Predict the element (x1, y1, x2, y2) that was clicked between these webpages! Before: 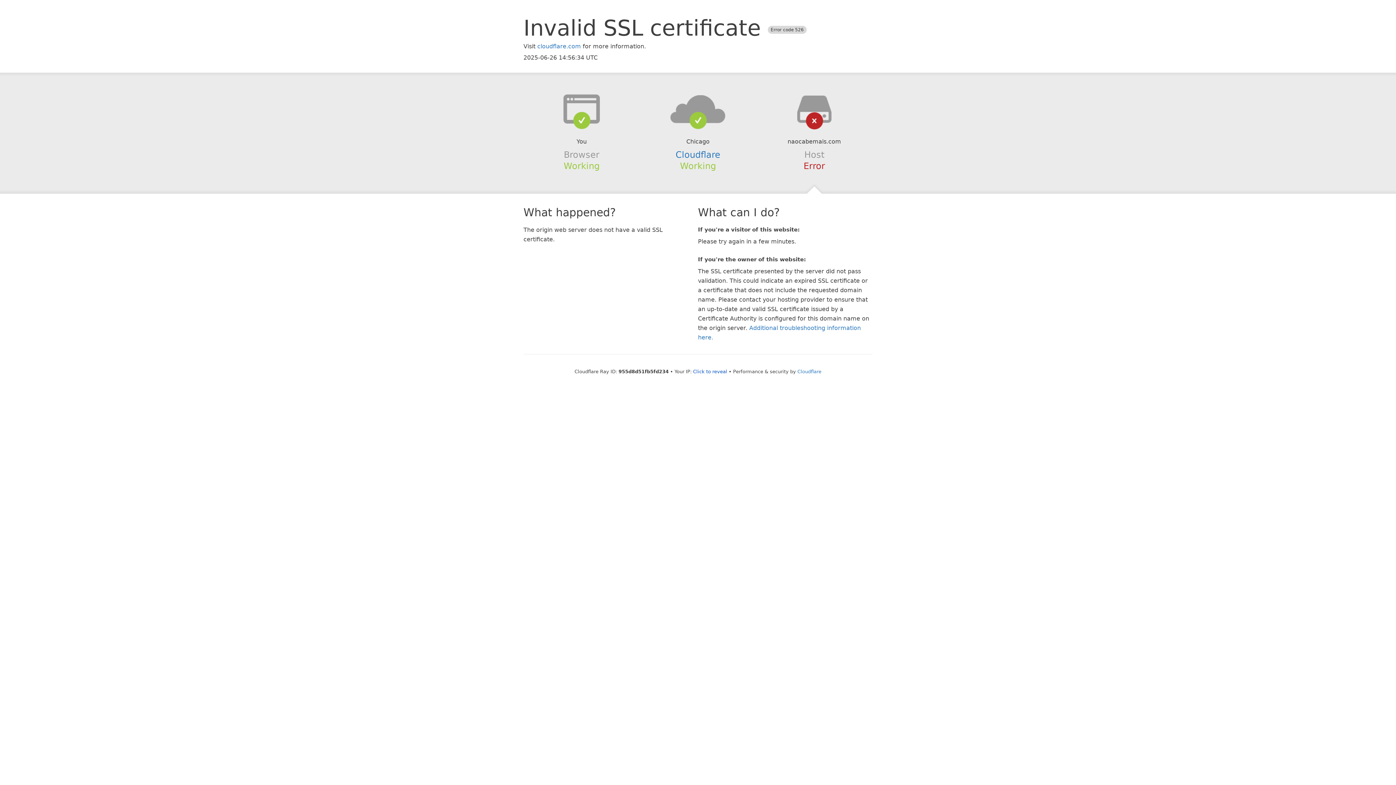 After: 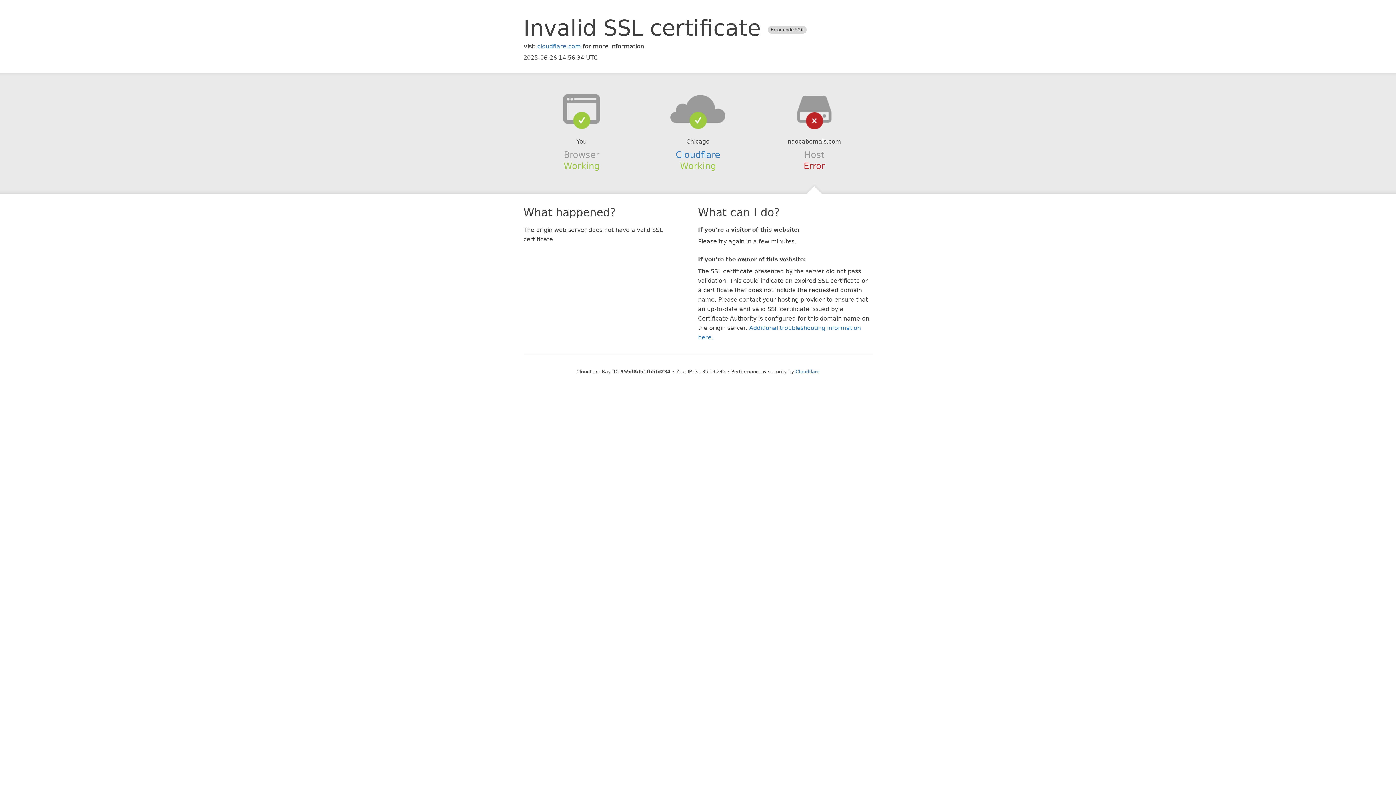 Action: bbox: (693, 368, 727, 374) label: Click to reveal